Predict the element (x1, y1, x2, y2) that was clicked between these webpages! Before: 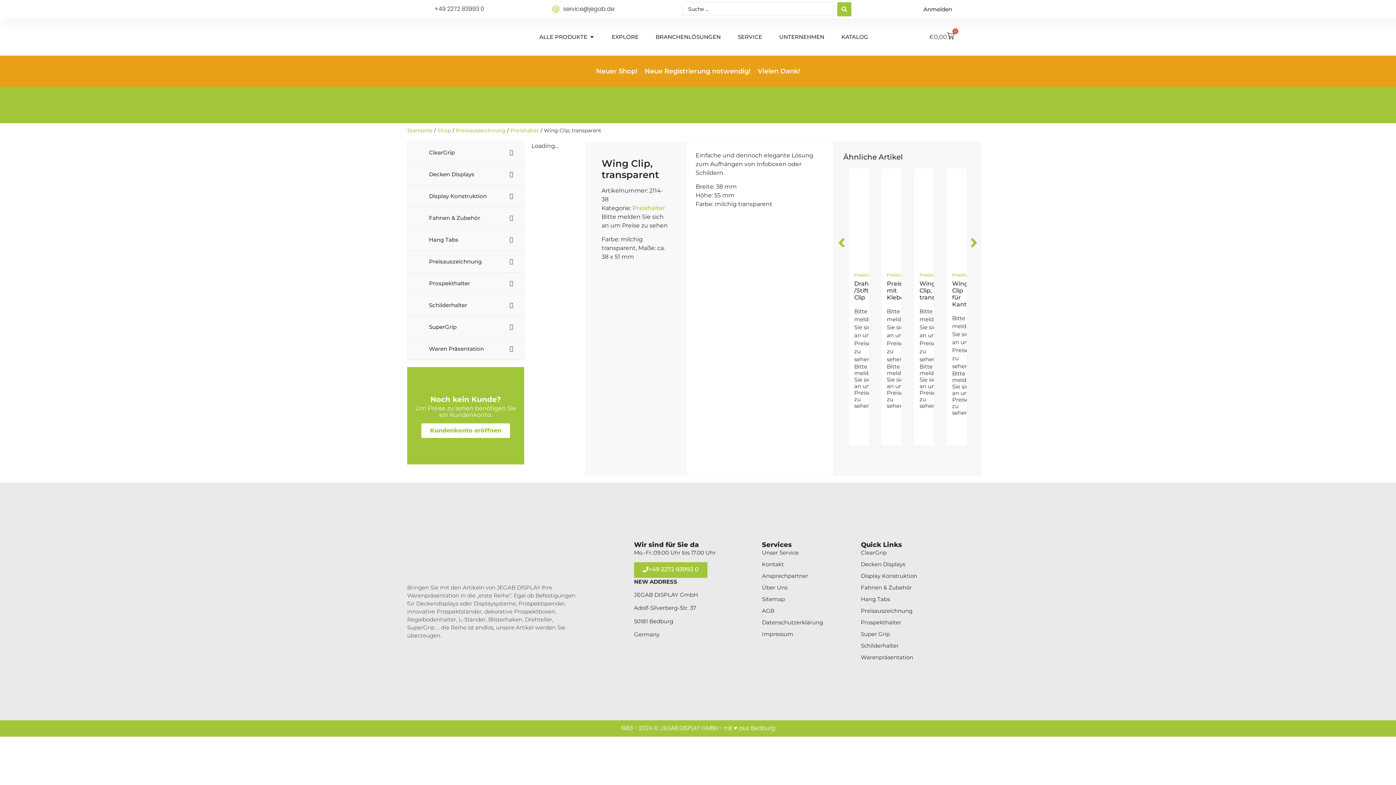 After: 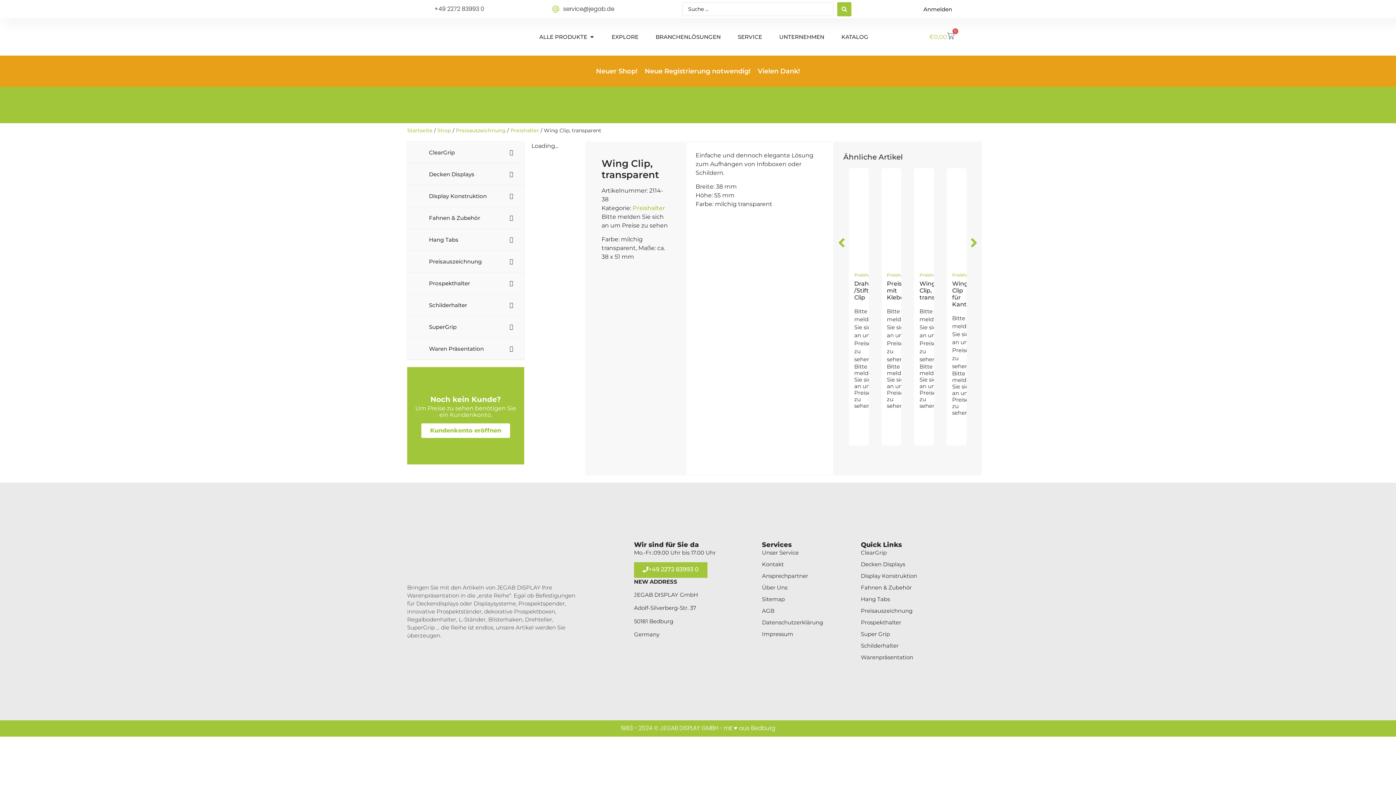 Action: bbox: (927, 30, 956, 43) label: €0,00
0
Warenkorb